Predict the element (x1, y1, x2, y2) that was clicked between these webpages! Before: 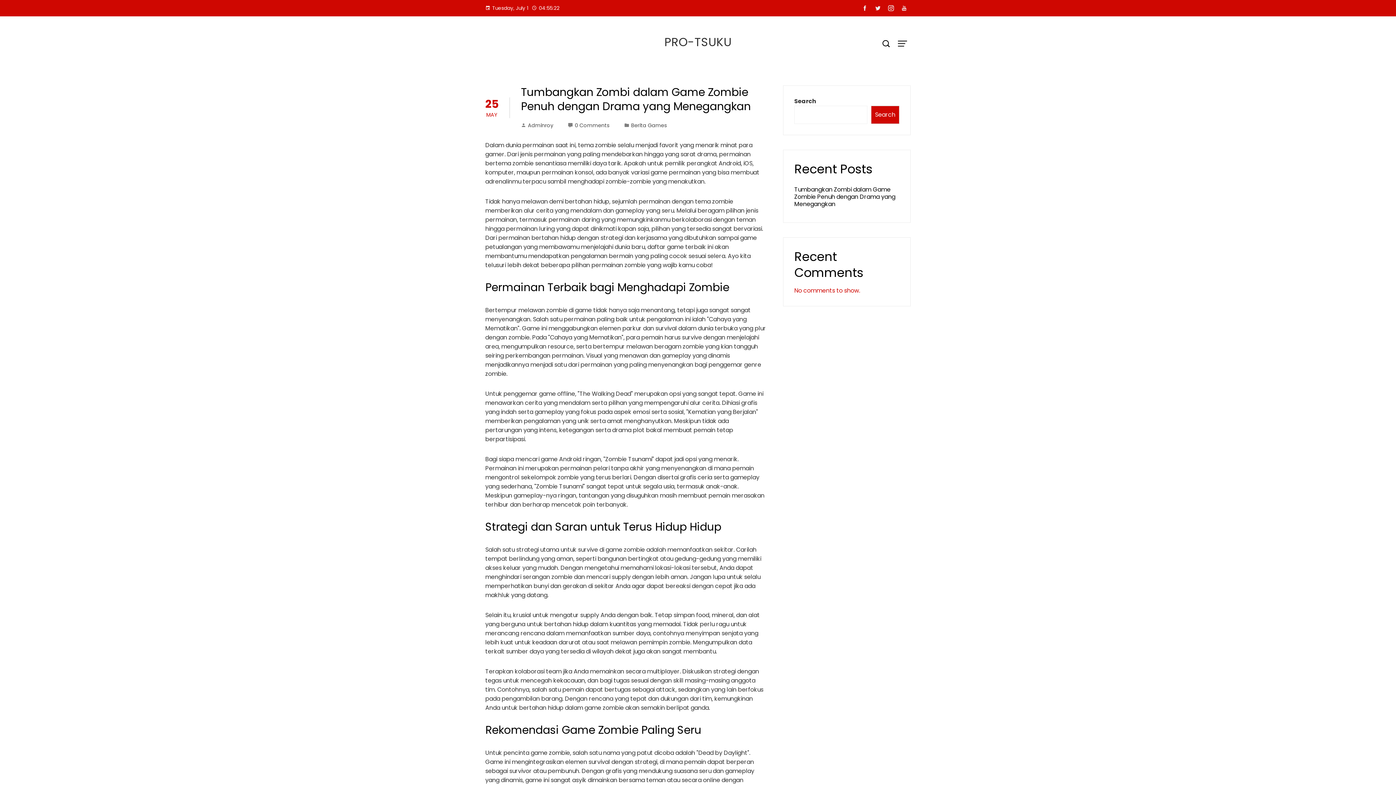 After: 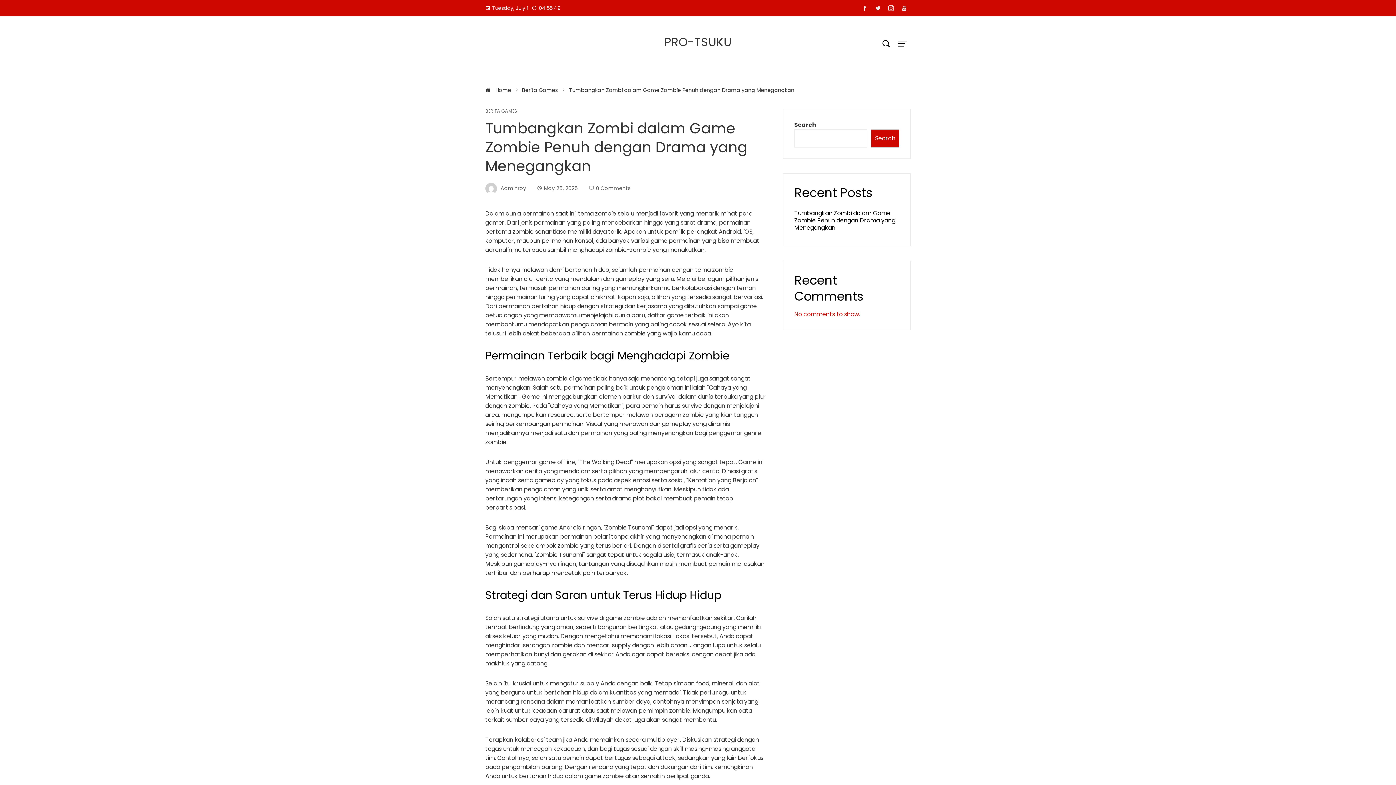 Action: label: Tumbangkan Zombi dalam Game Zombie Penuh dengan Drama yang Menegangkan bbox: (521, 84, 750, 114)